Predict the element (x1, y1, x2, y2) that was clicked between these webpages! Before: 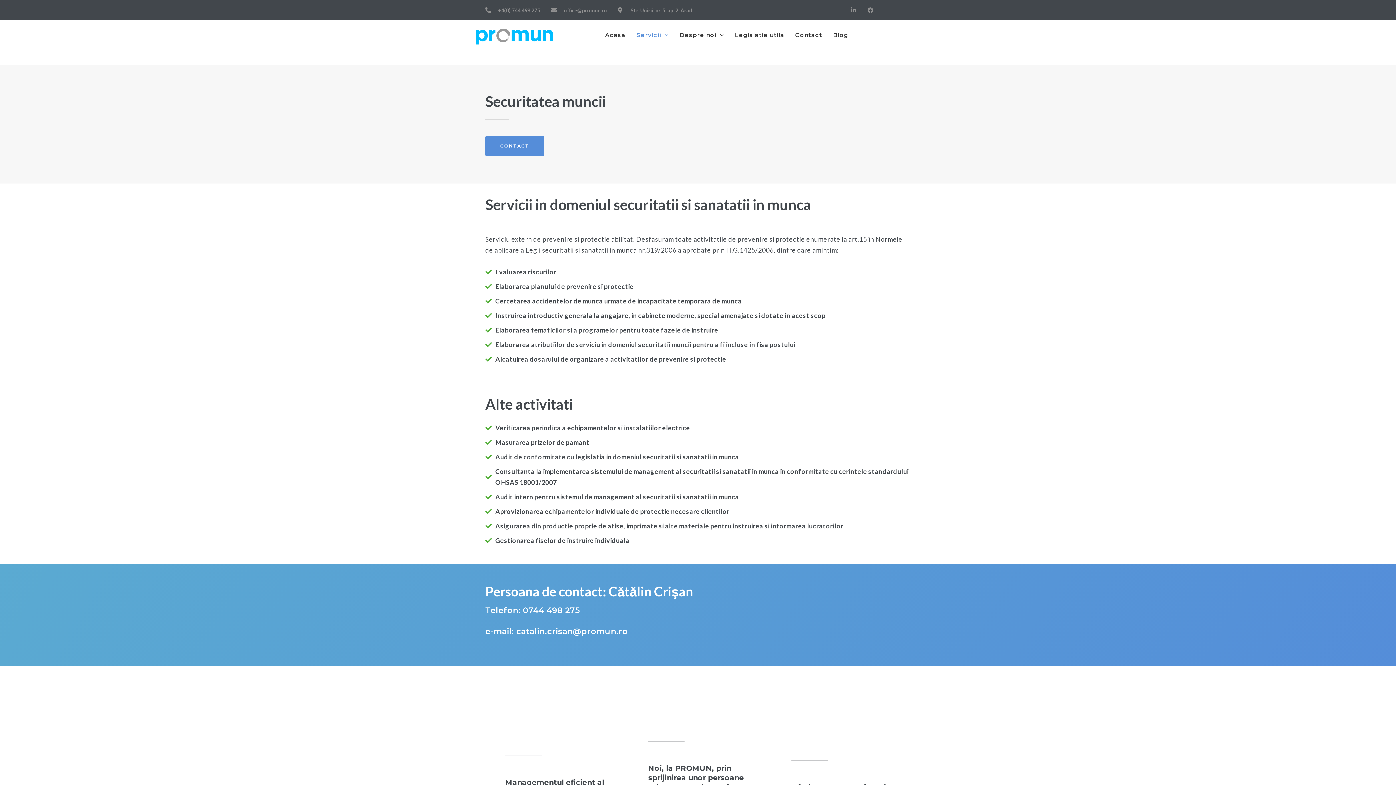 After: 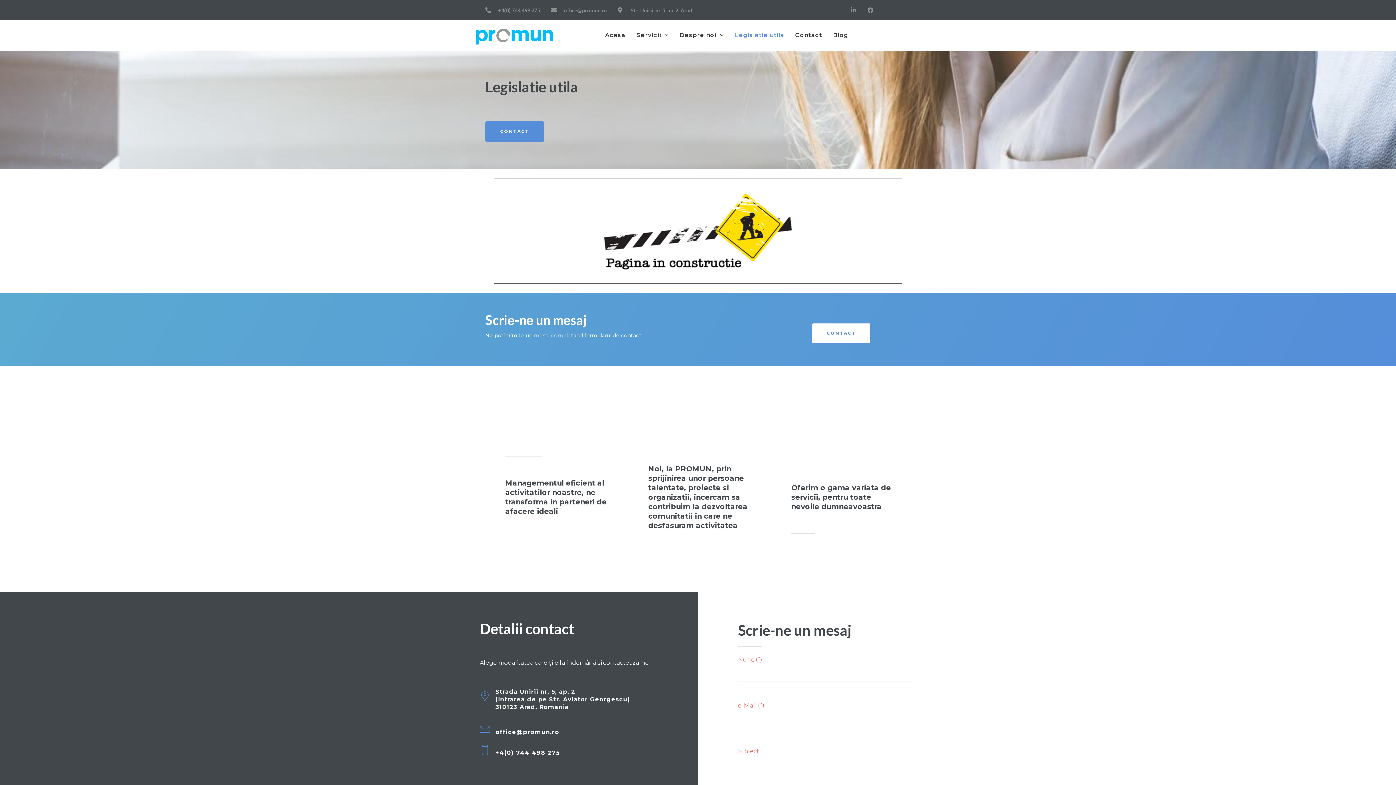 Action: label: Legislatie utila bbox: (735, 29, 784, 41)